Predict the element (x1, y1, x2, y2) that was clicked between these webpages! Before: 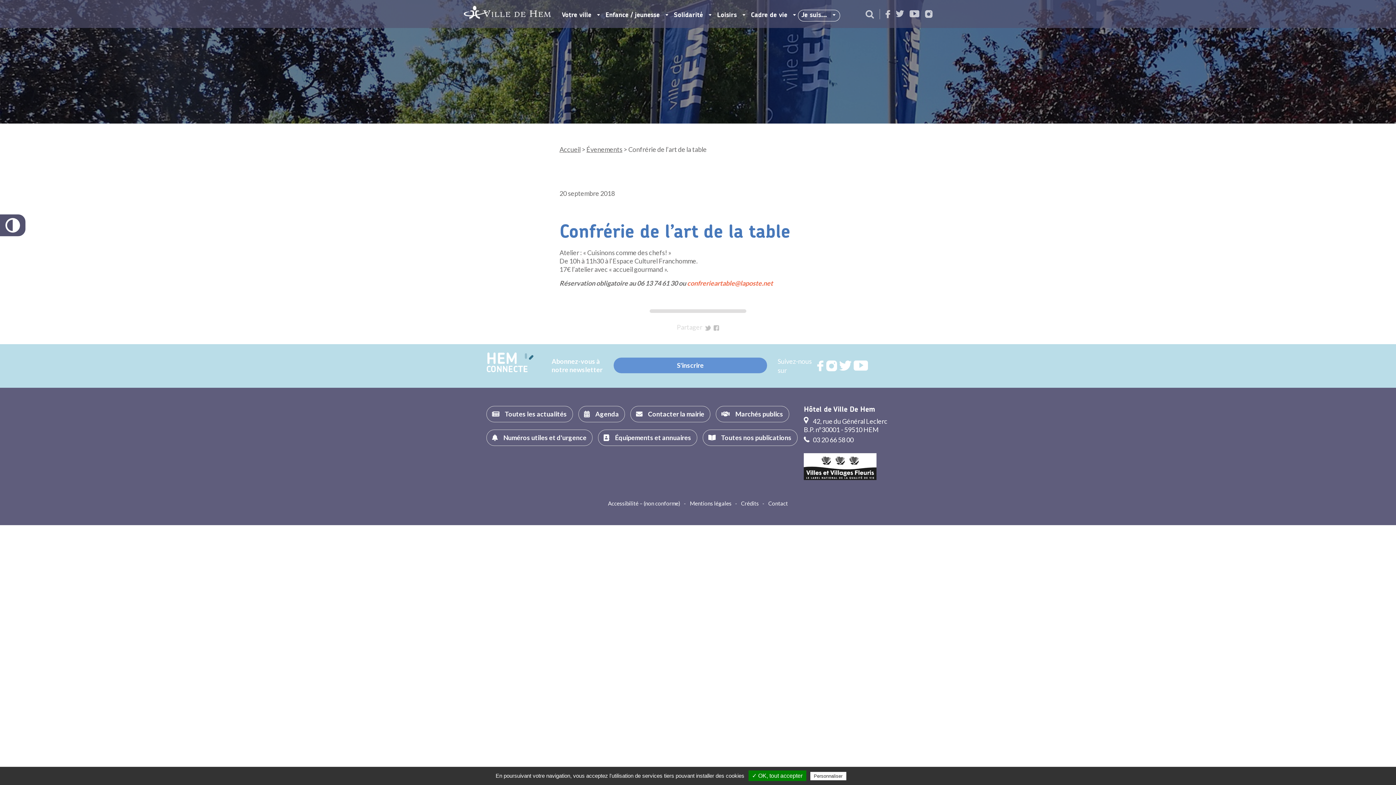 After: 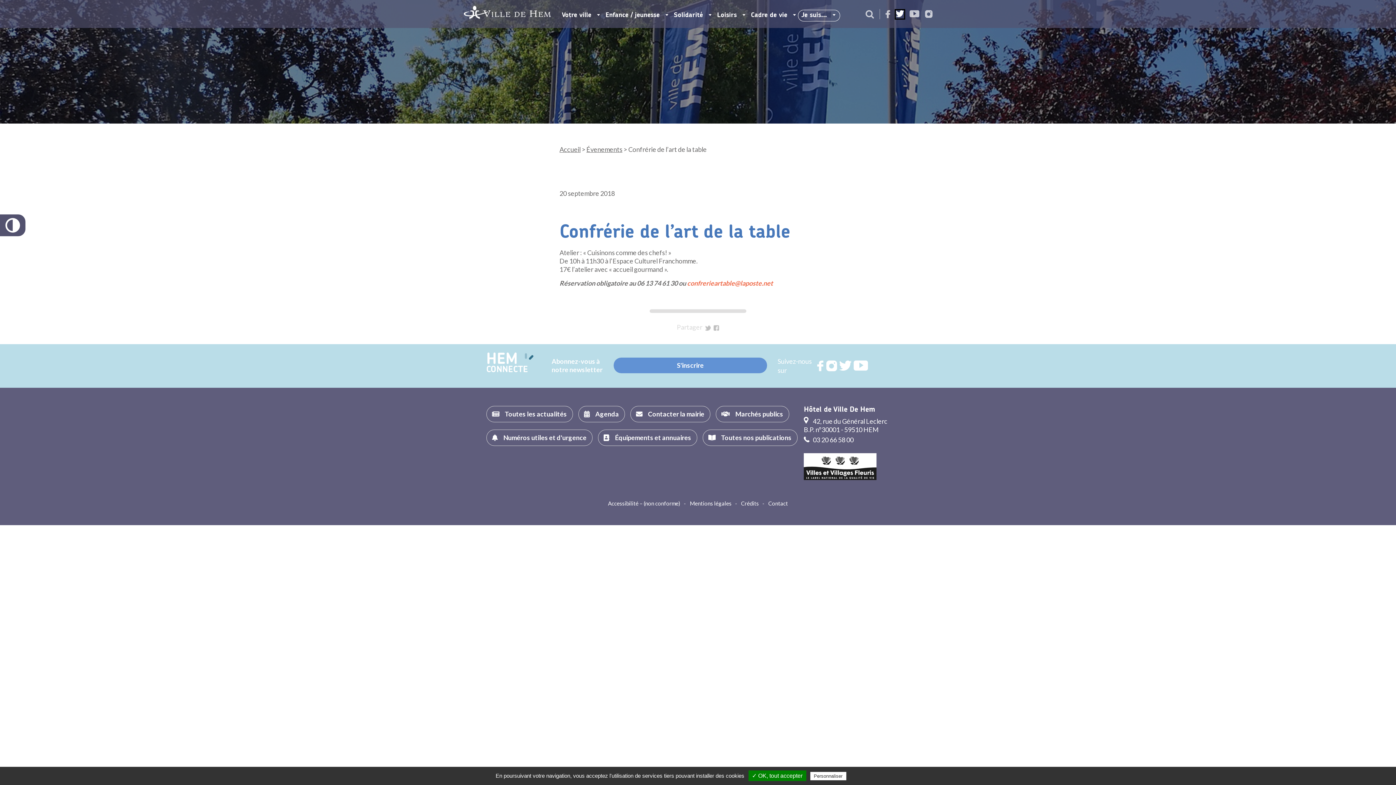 Action: bbox: (895, 10, 904, 18)